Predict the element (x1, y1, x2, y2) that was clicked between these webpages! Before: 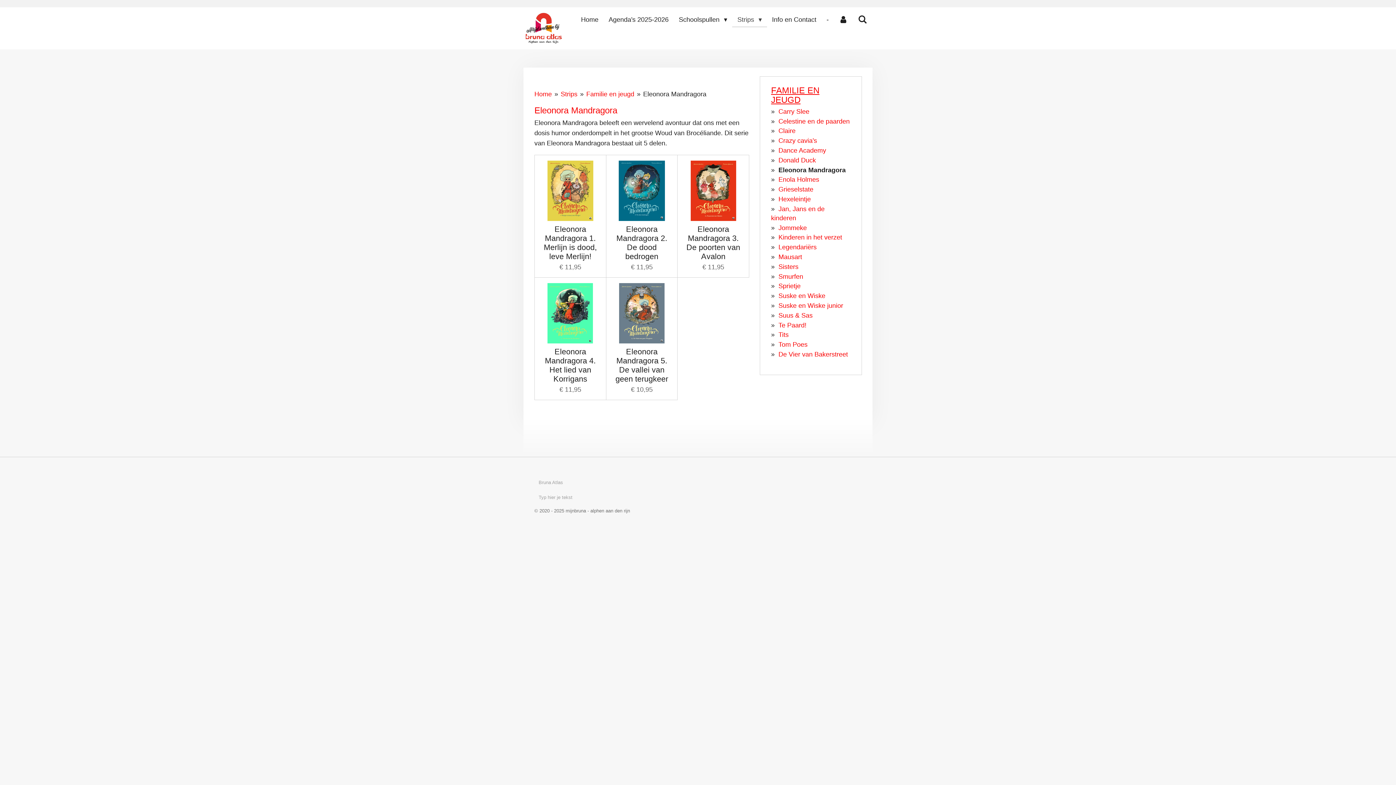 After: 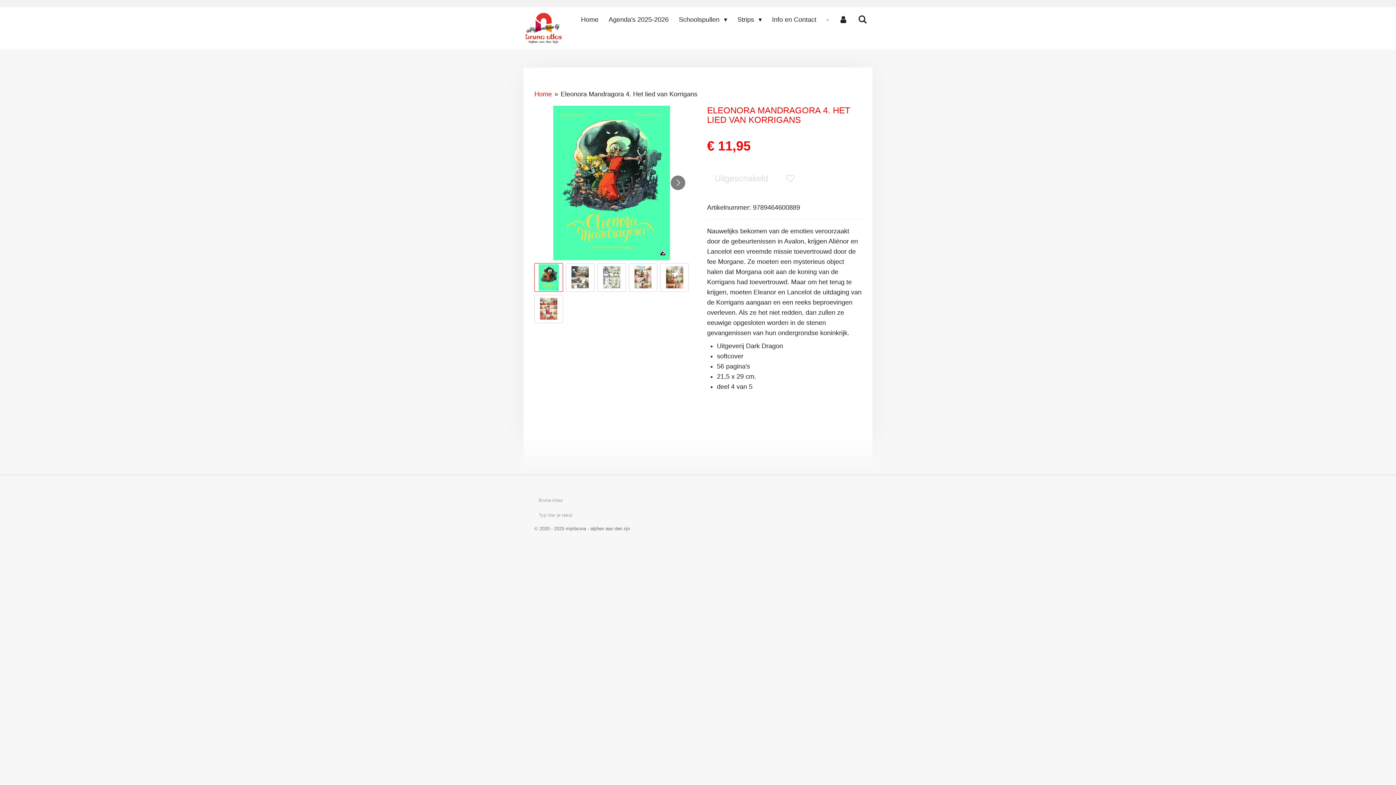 Action: bbox: (540, 283, 600, 343)